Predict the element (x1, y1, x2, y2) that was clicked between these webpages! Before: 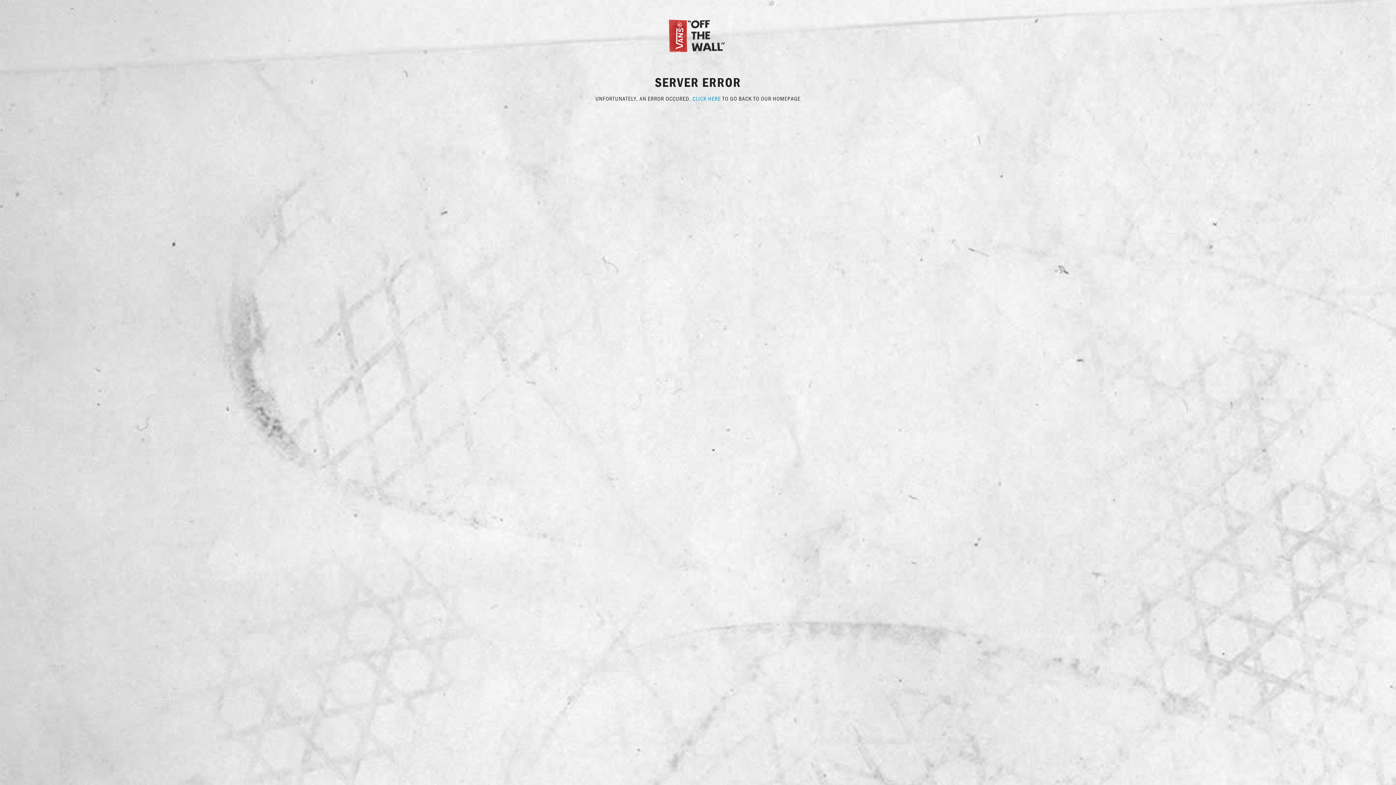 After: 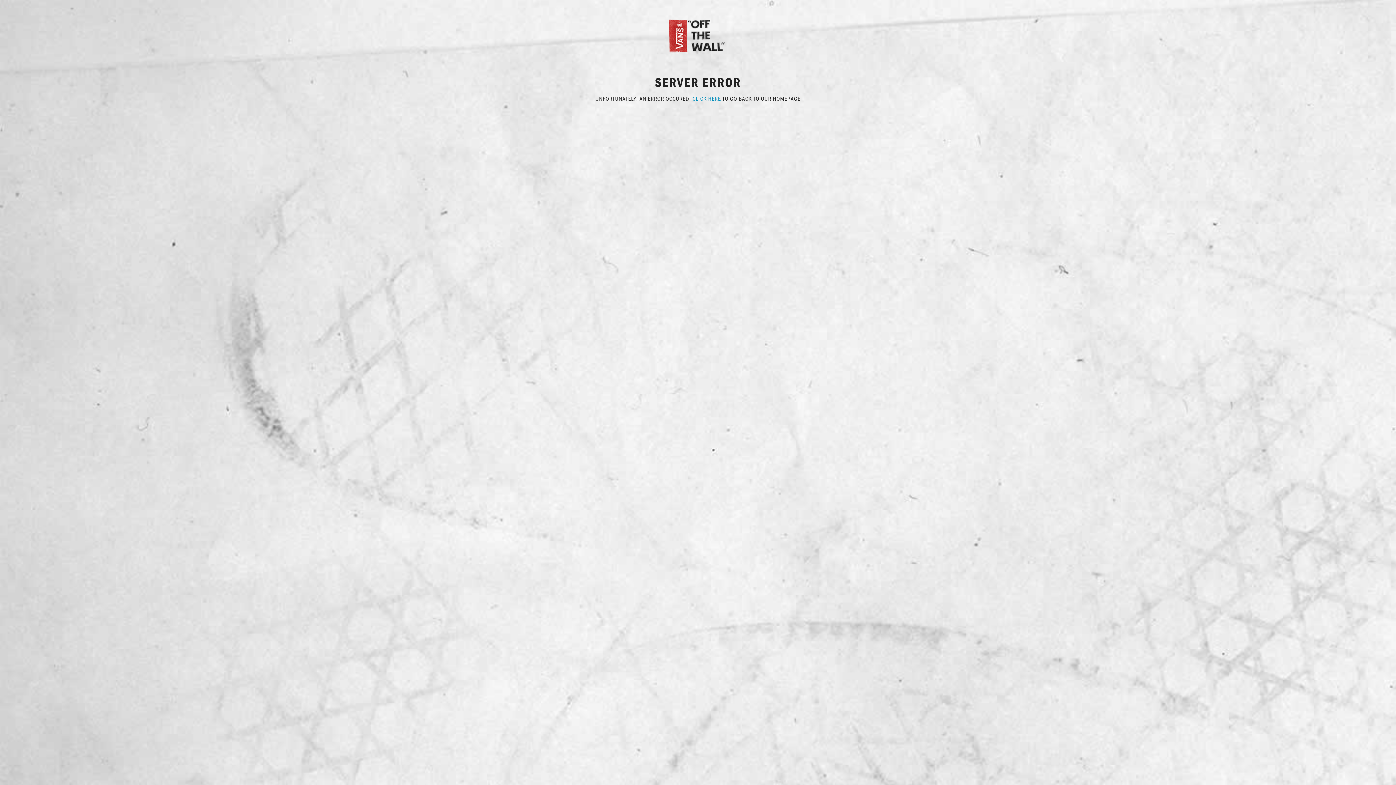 Action: bbox: (667, 31, 729, 38)